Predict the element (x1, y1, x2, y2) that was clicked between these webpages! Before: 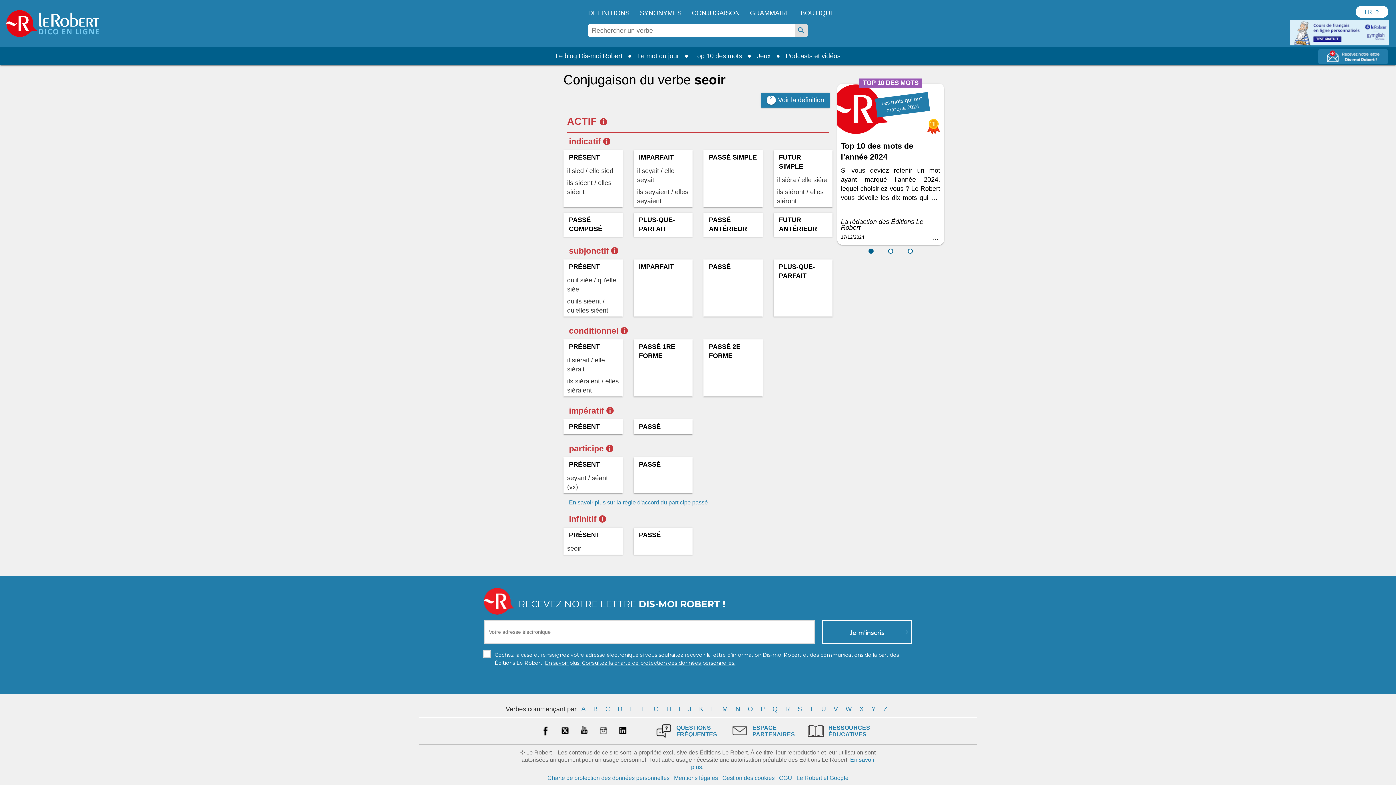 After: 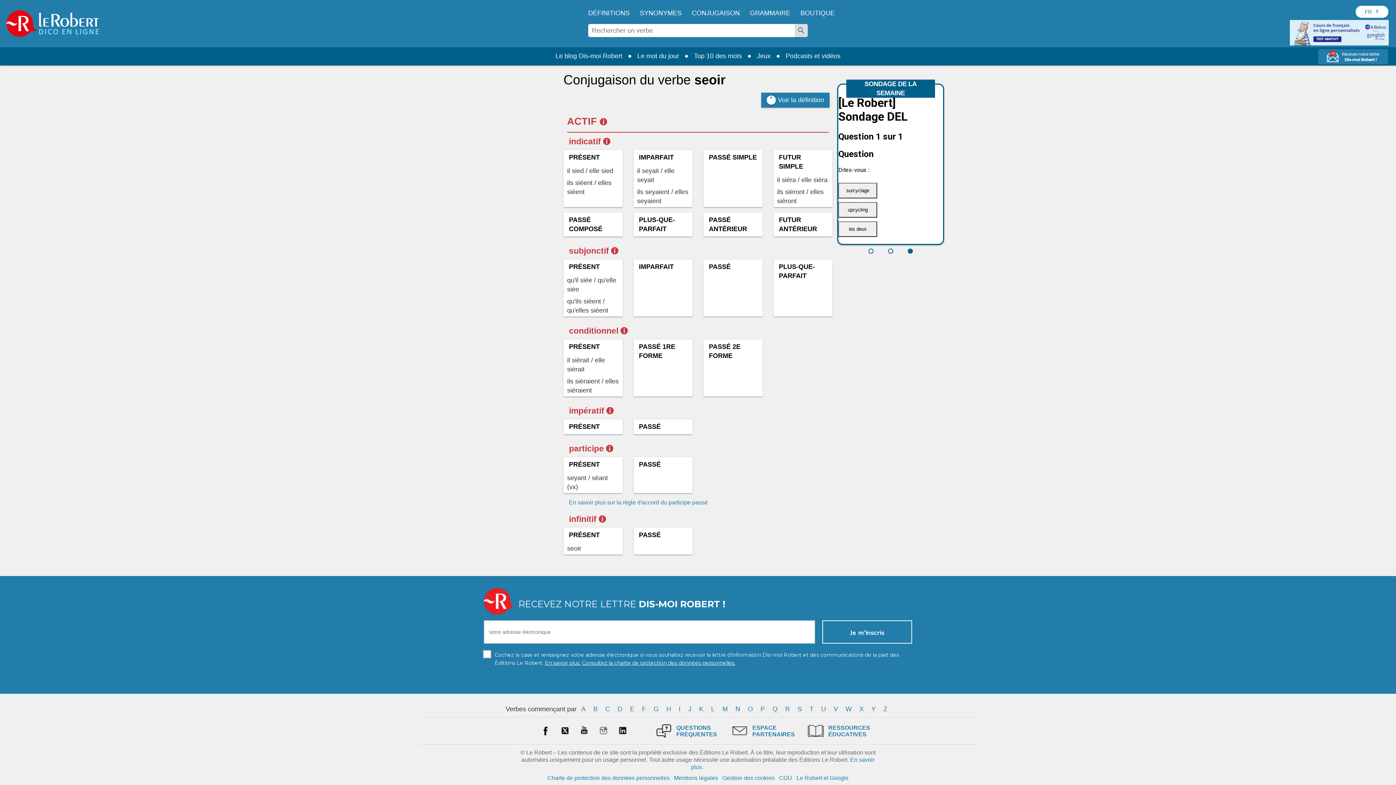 Action: bbox: (615, 724, 630, 738)